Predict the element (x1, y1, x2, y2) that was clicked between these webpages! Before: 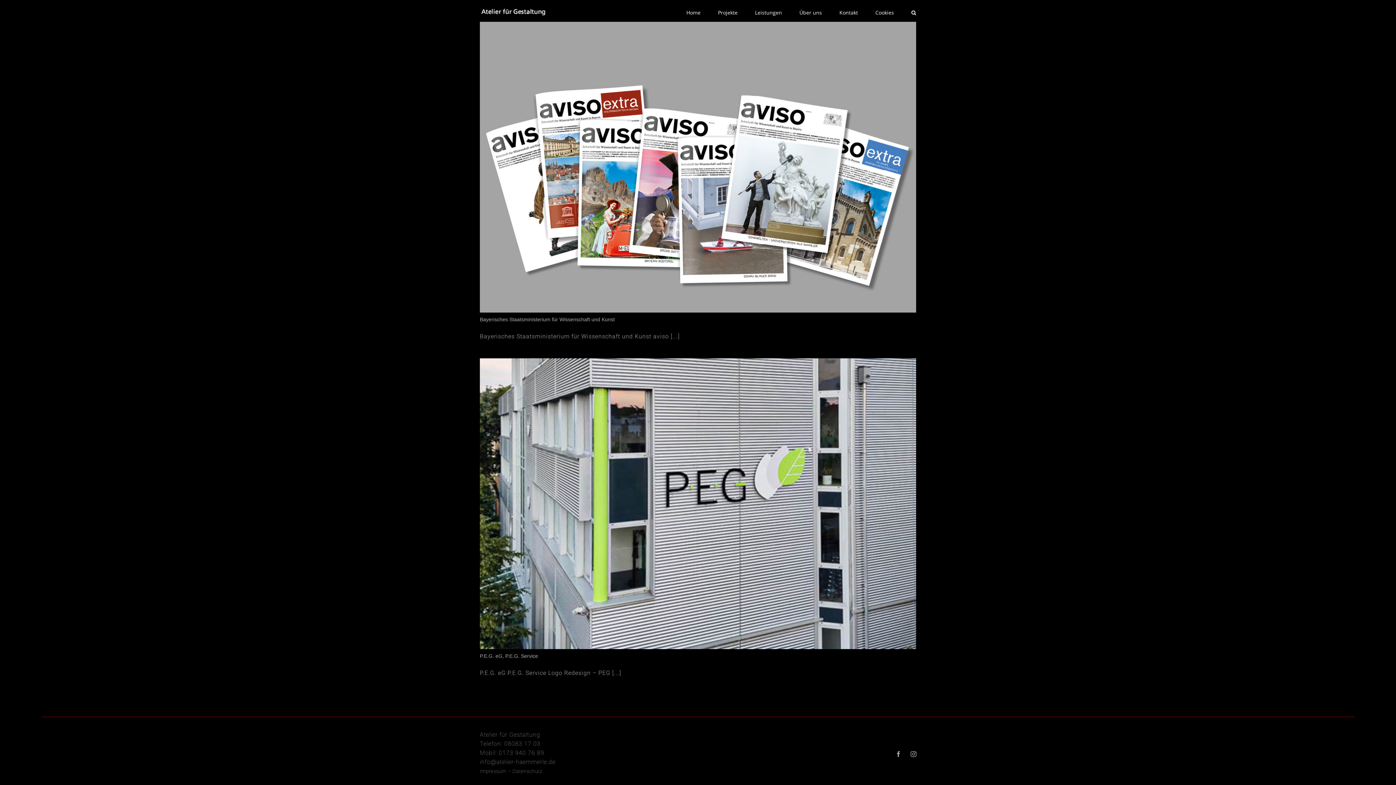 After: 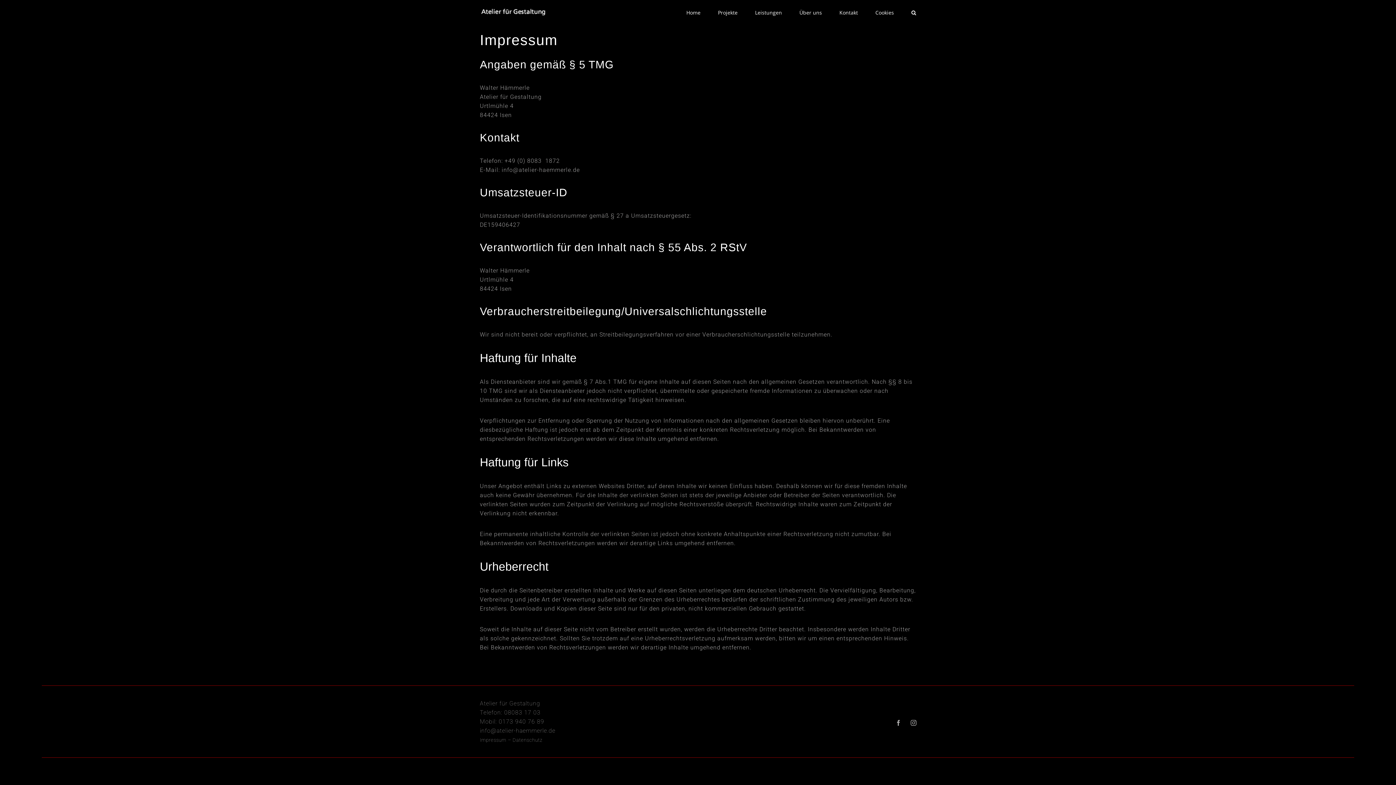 Action: bbox: (480, 769, 506, 774) label: Impressum